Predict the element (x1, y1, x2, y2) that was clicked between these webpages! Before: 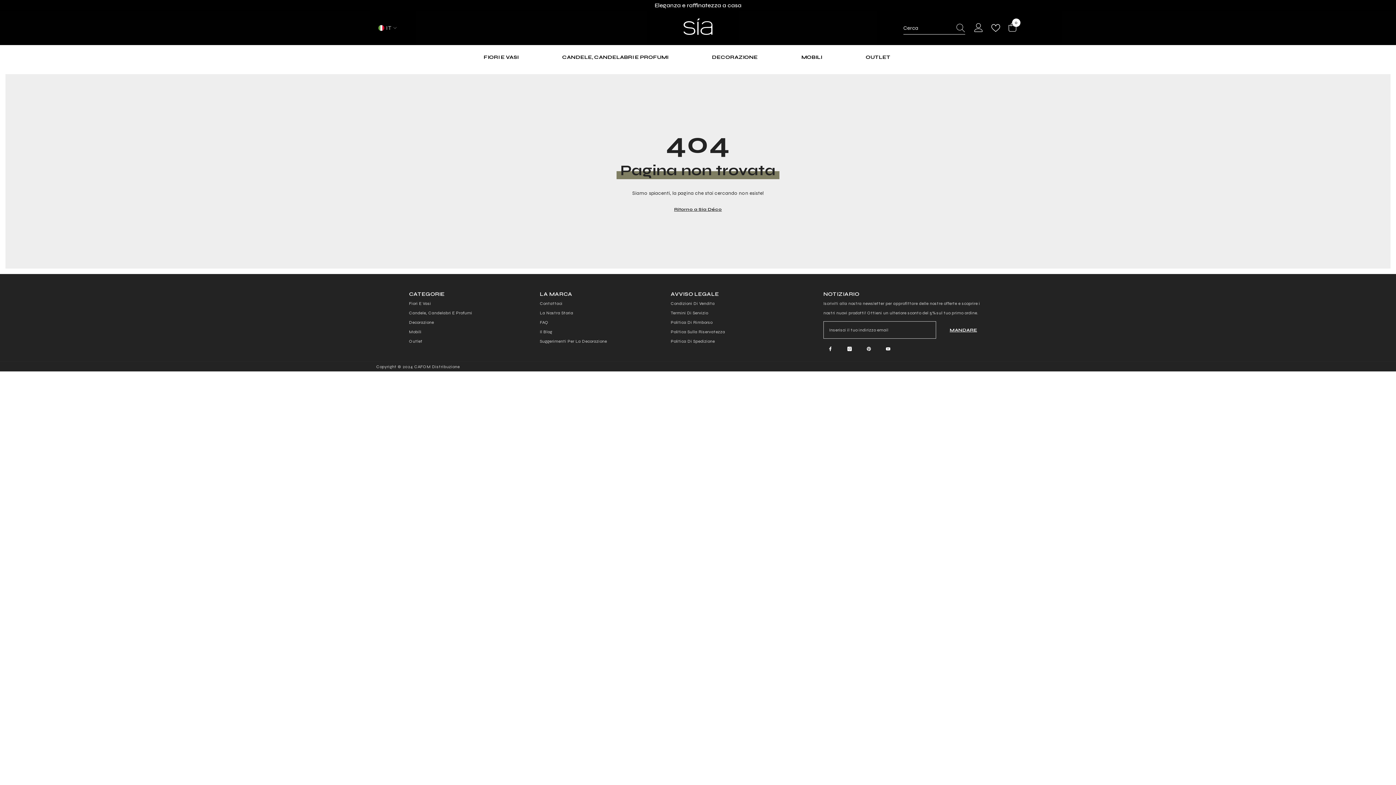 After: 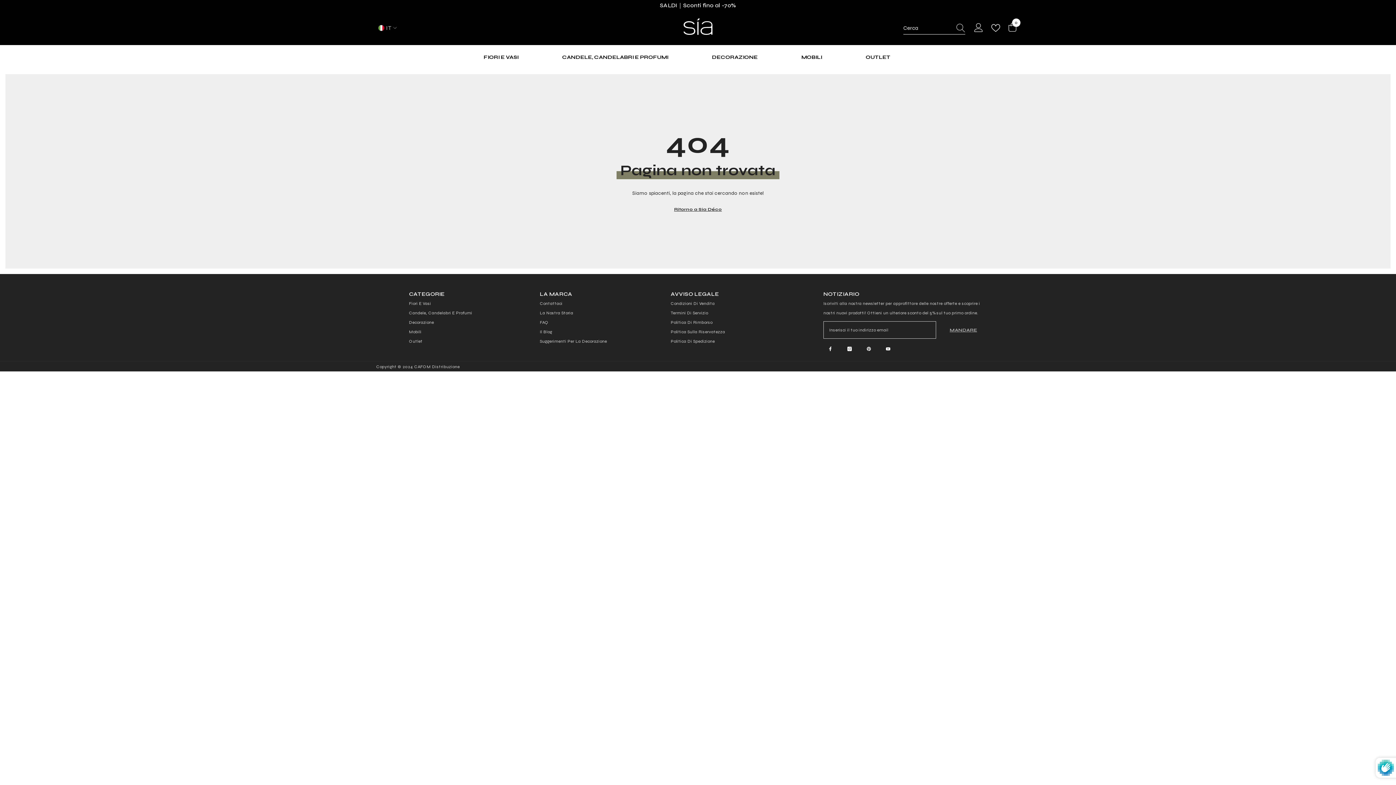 Action: label: Iscriviti bbox: (940, 321, 987, 338)